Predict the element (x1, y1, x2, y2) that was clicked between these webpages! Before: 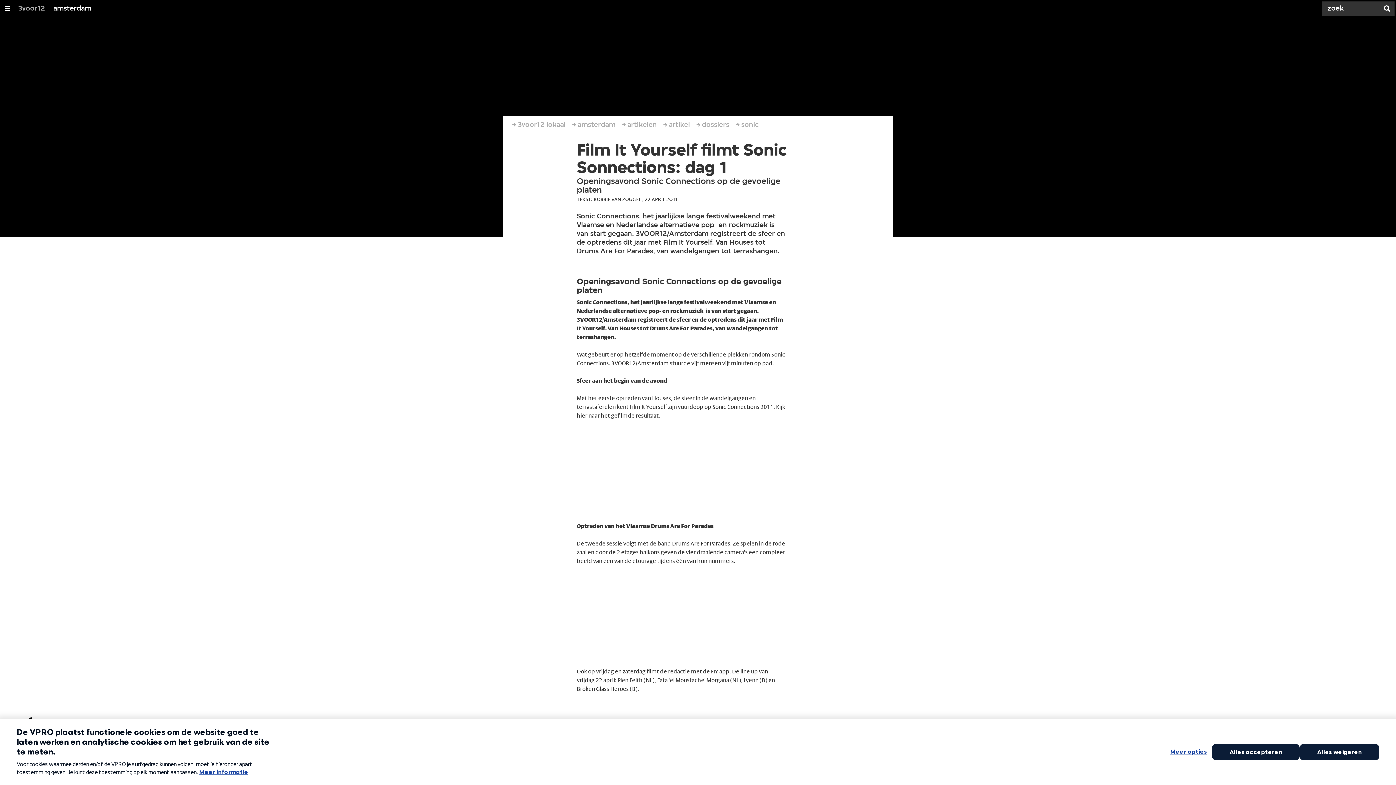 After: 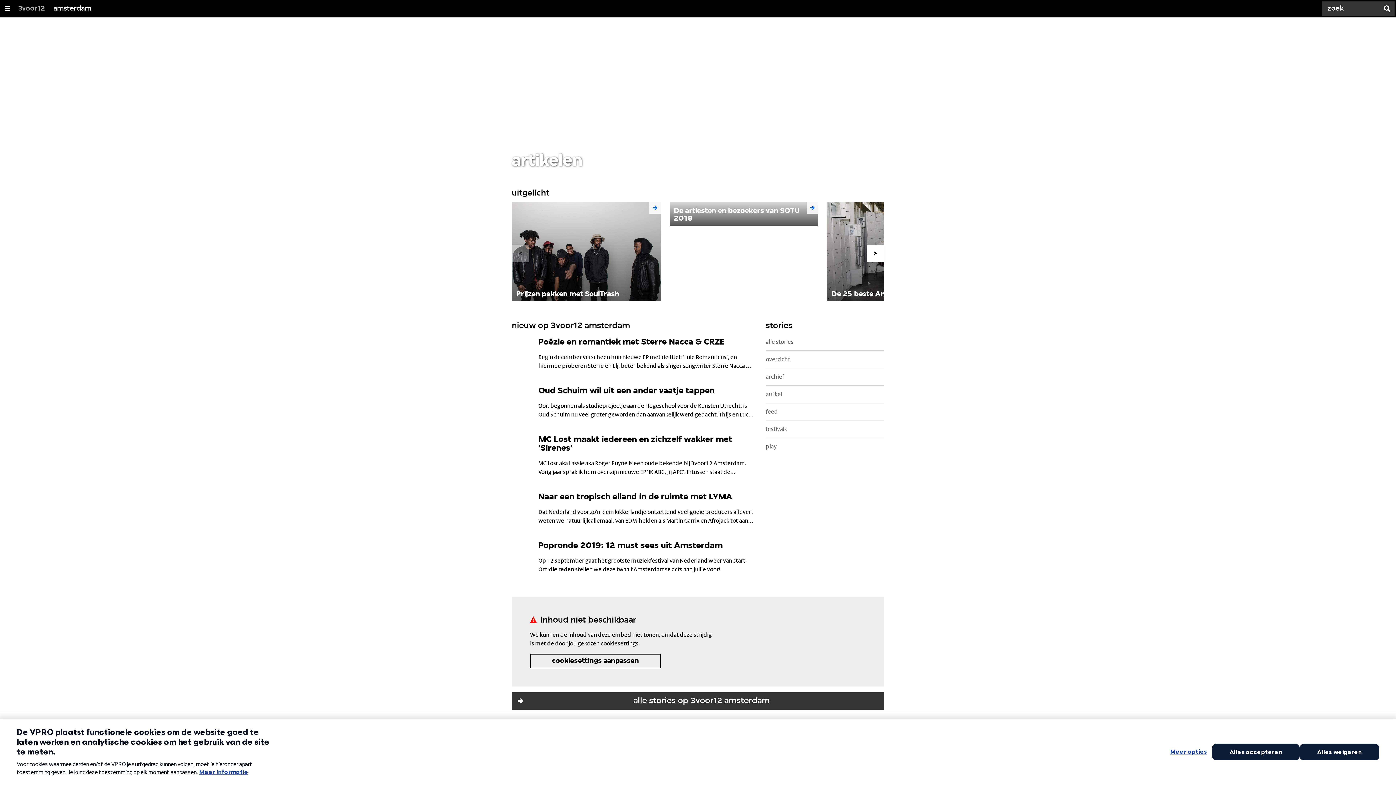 Action: bbox: (627, 116, 657, 133) label: artikelen